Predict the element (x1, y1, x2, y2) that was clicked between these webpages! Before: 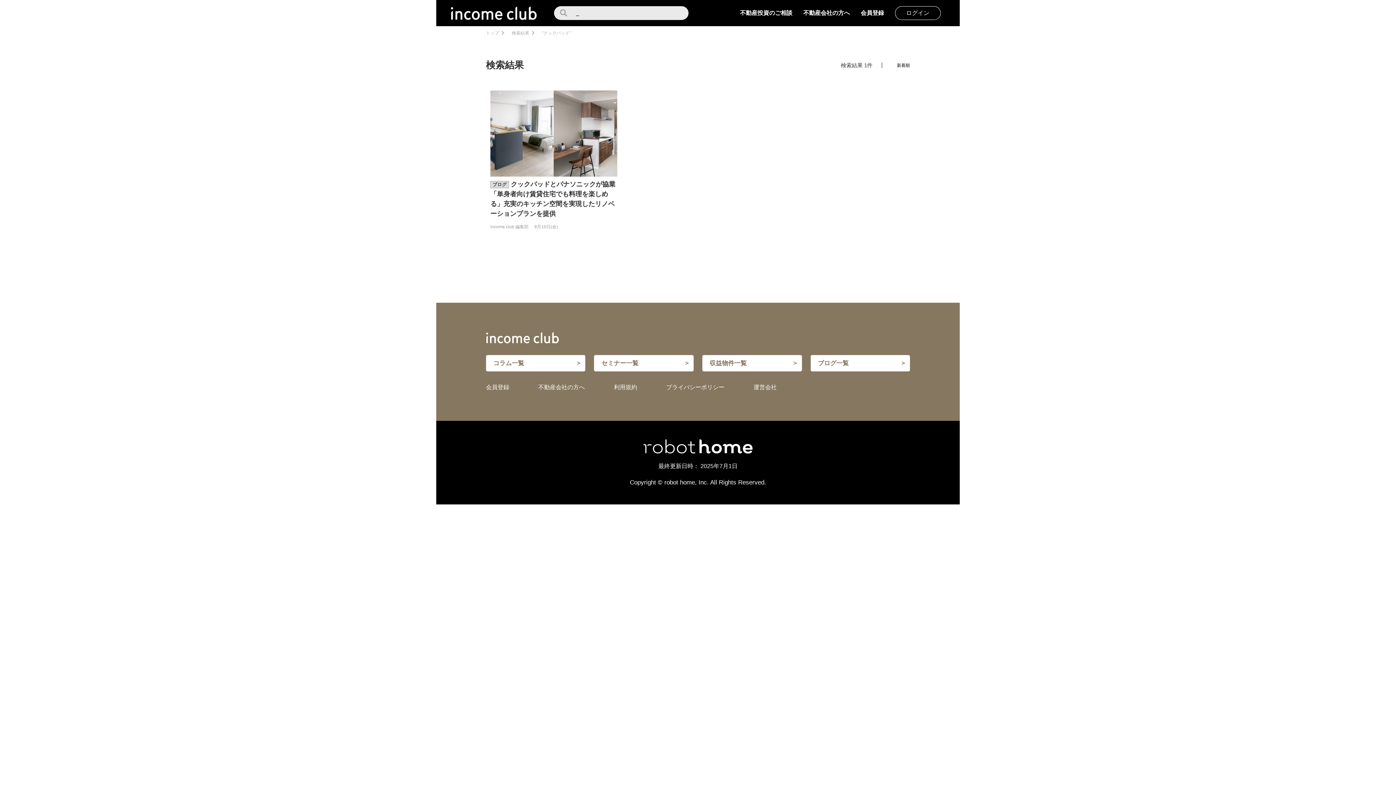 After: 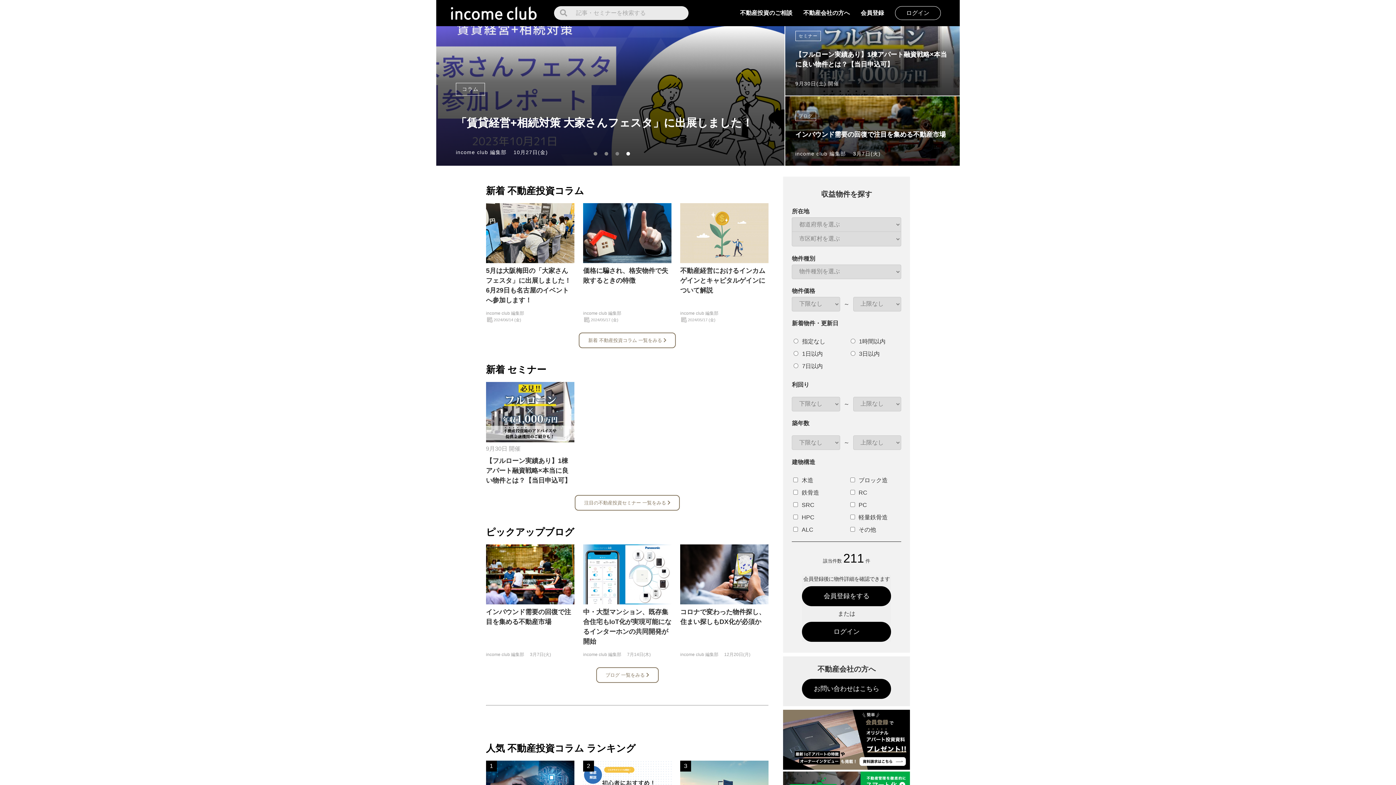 Action: bbox: (451, 6, 536, 19)